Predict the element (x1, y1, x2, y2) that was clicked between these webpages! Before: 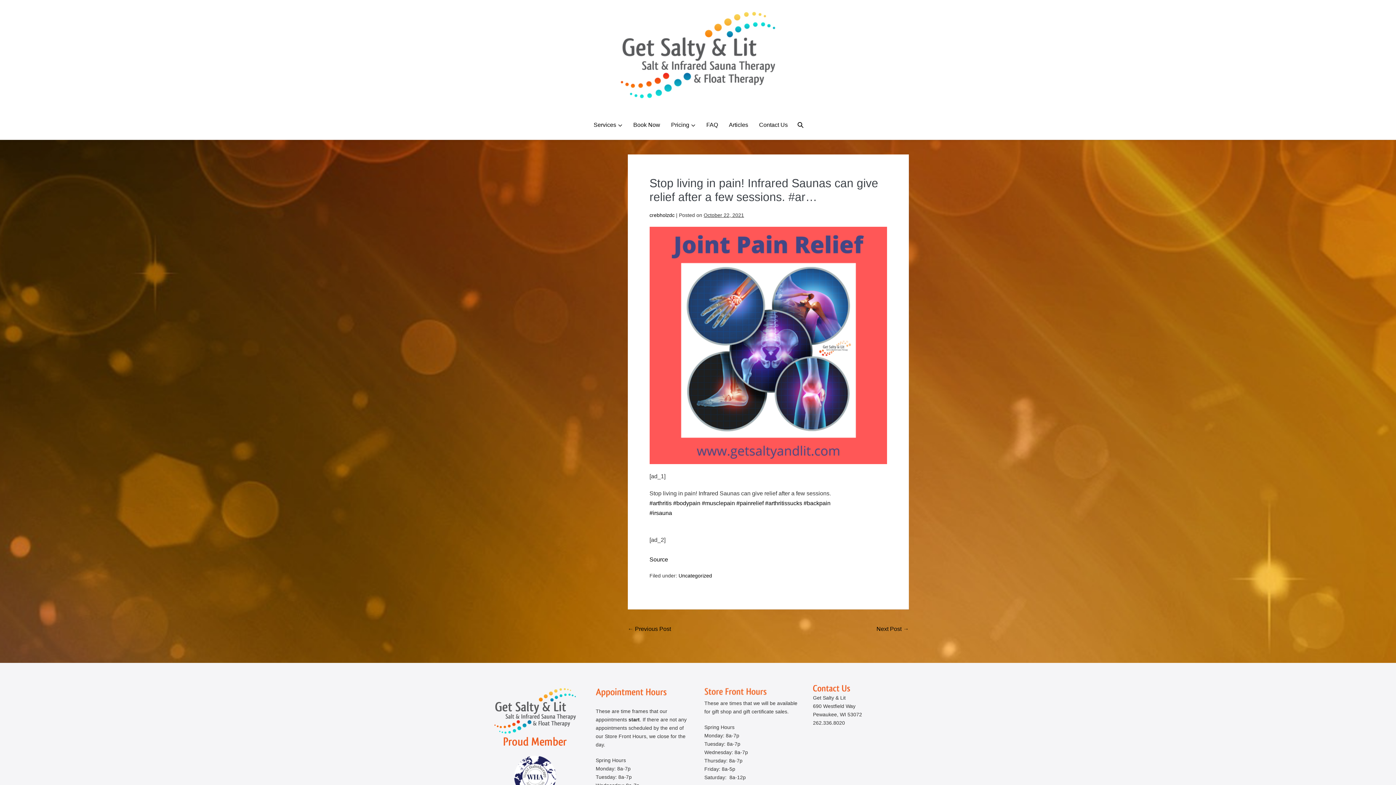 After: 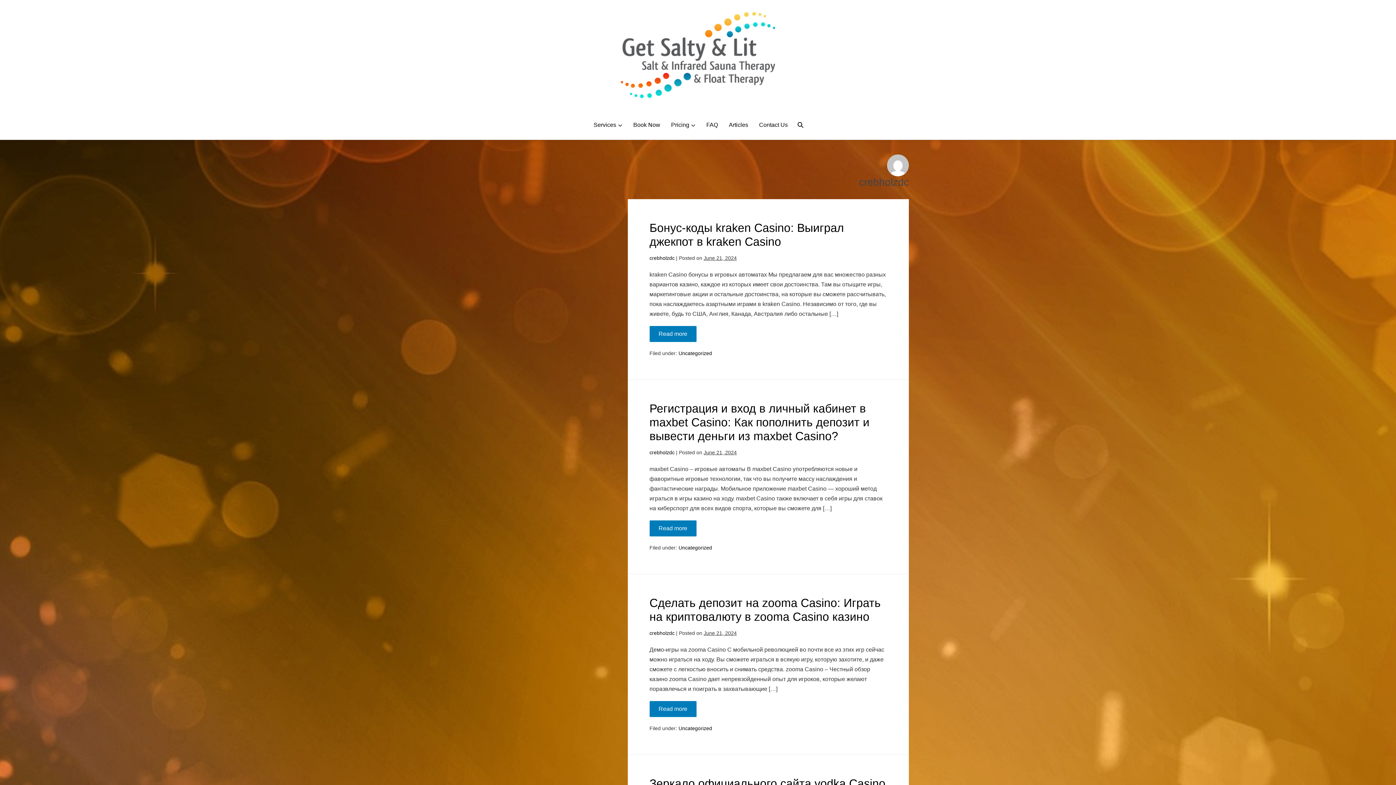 Action: bbox: (649, 212, 674, 218) label: crebholzdc